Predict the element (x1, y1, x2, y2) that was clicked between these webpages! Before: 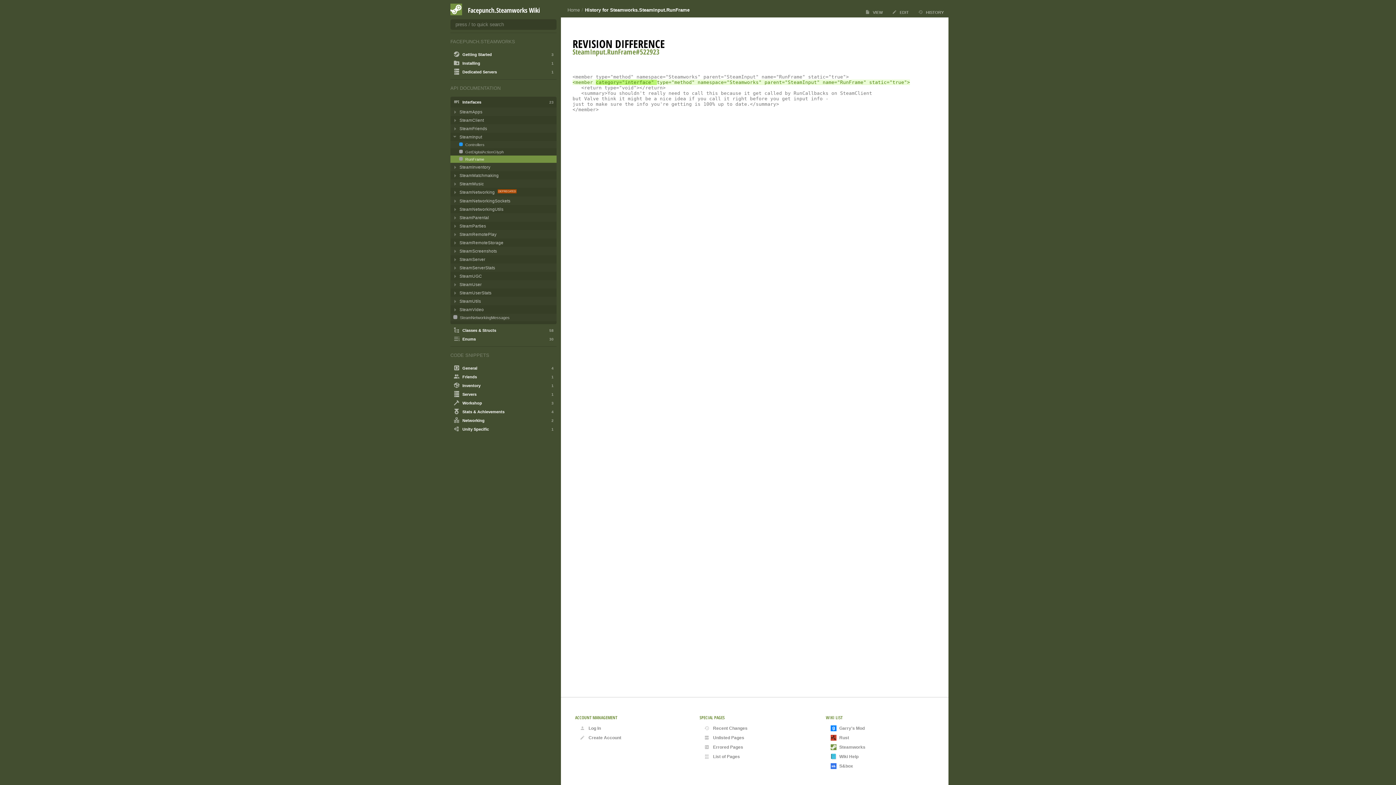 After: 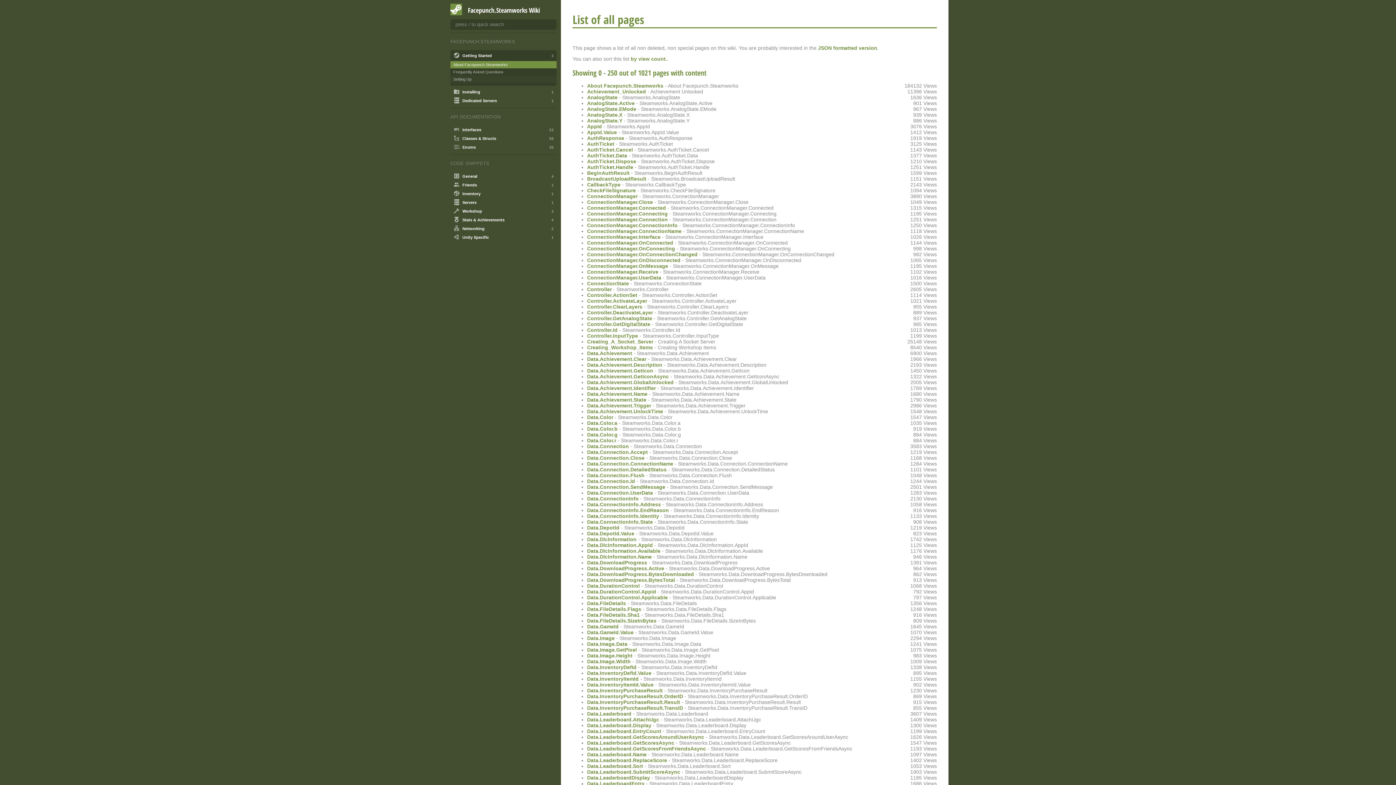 Action: label: List of Pages bbox: (701, 752, 814, 761)